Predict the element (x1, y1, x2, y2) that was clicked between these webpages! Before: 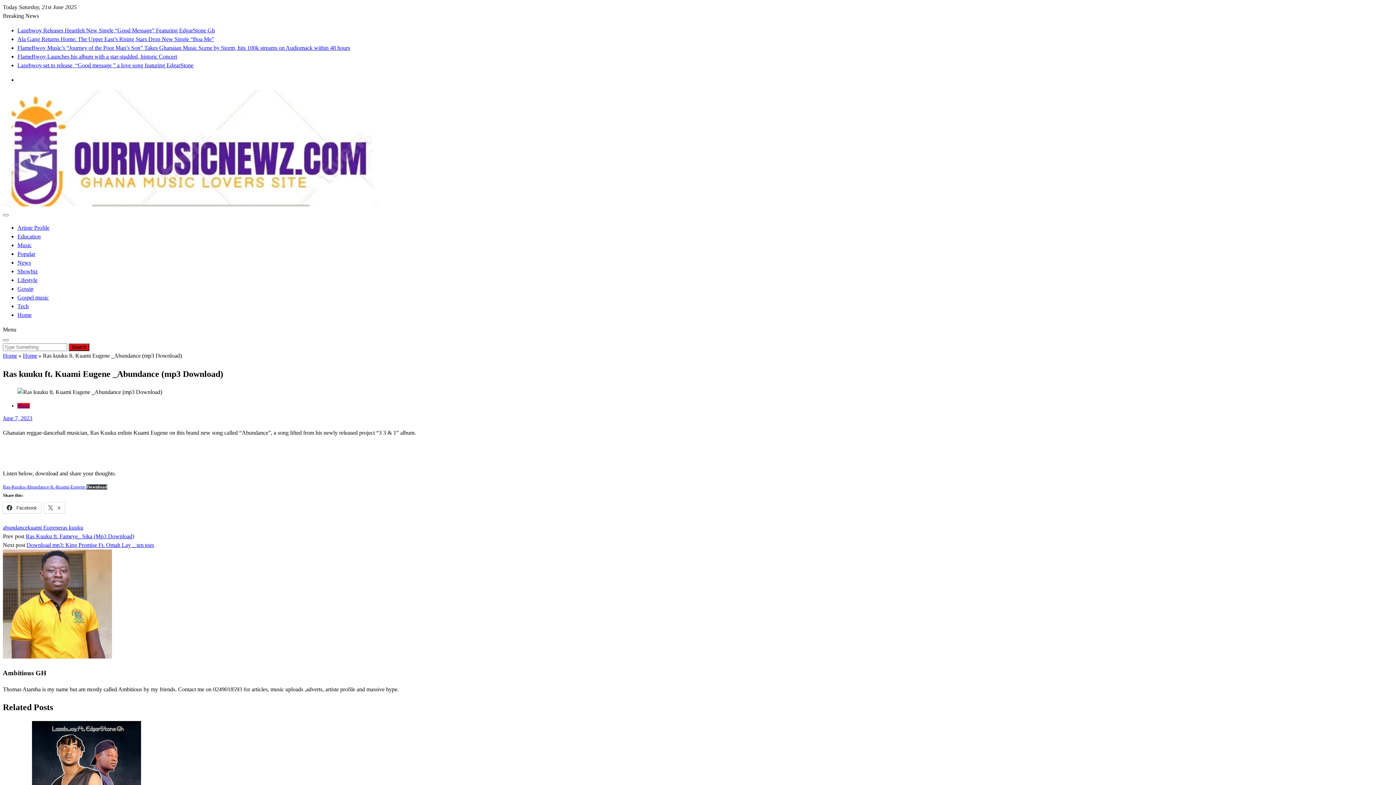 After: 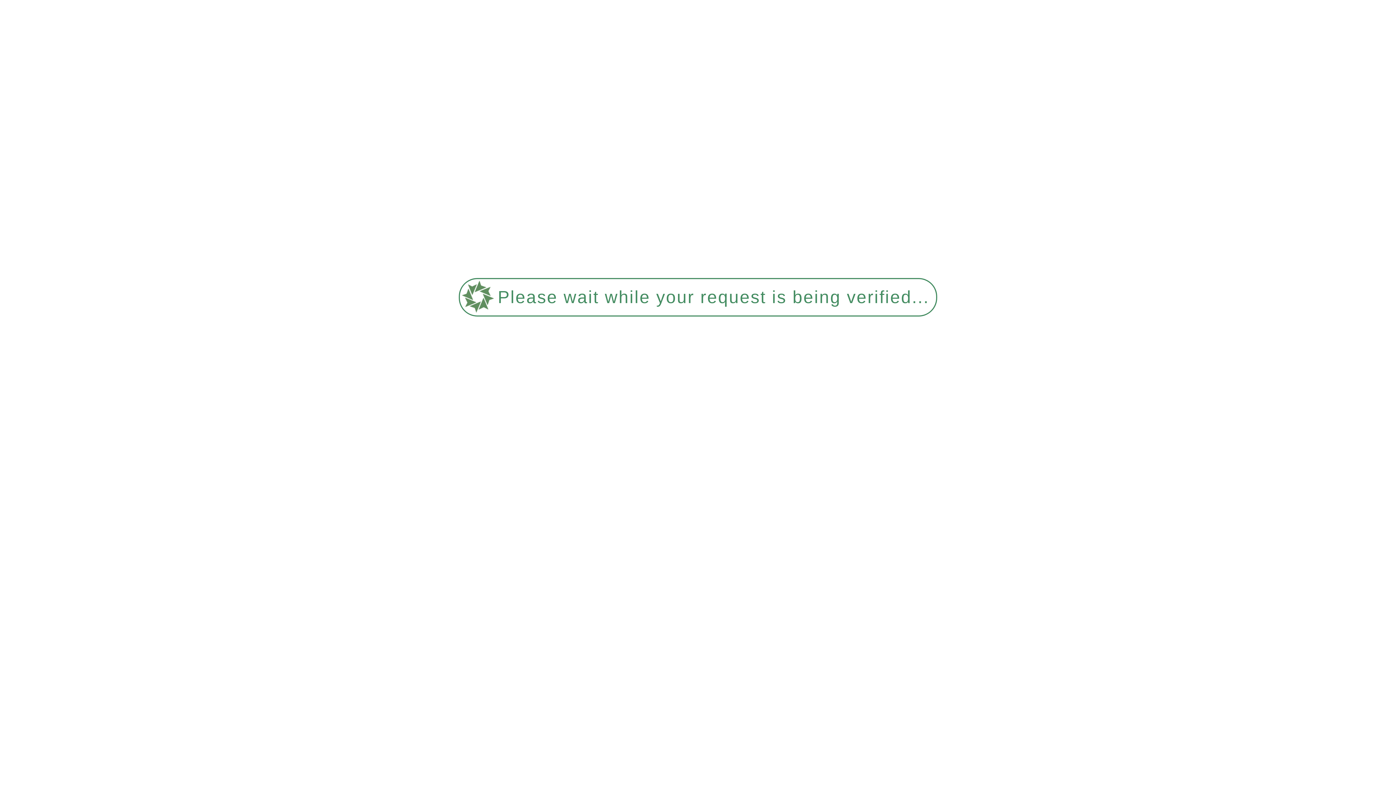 Action: bbox: (17, 53, 177, 59) label: FlameBwoy Launches his album with a star-studded, historic Concert